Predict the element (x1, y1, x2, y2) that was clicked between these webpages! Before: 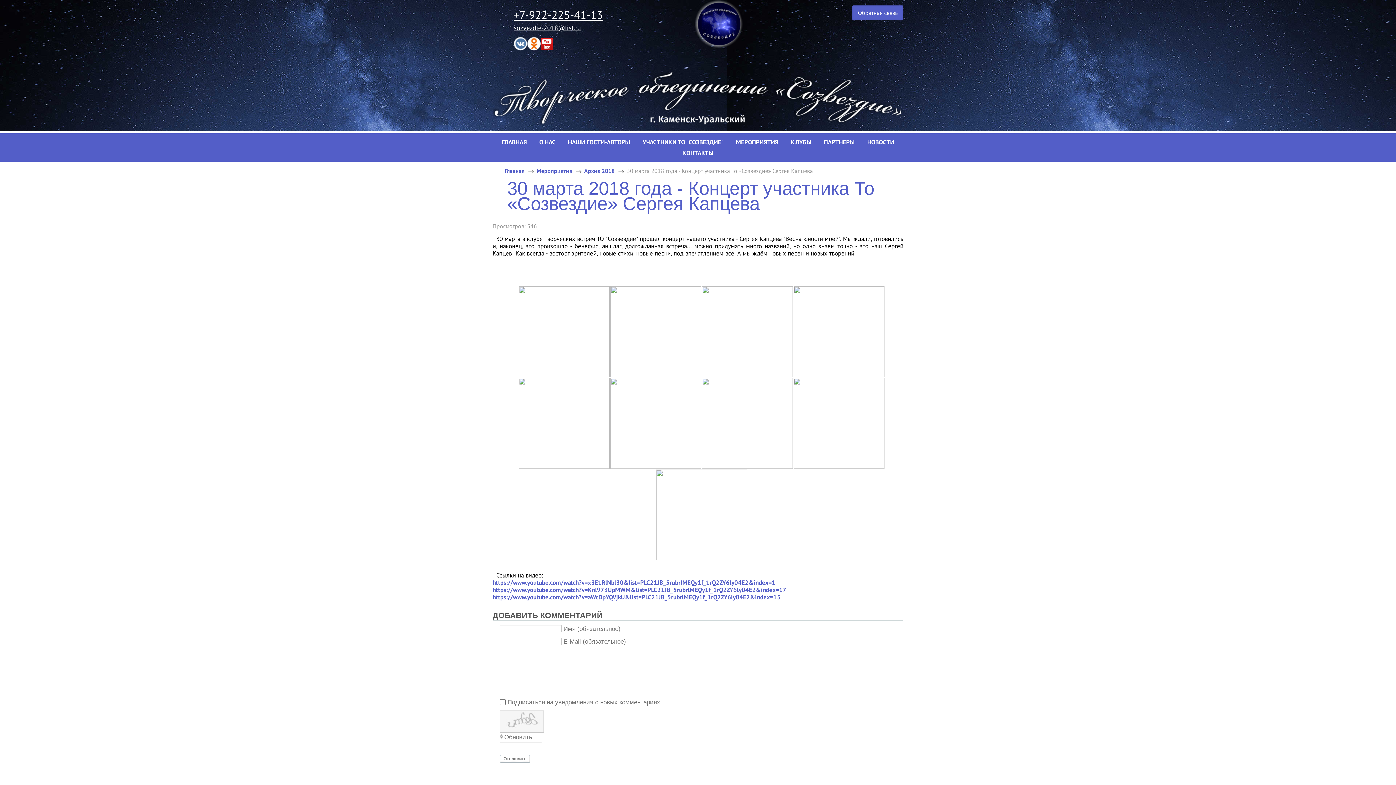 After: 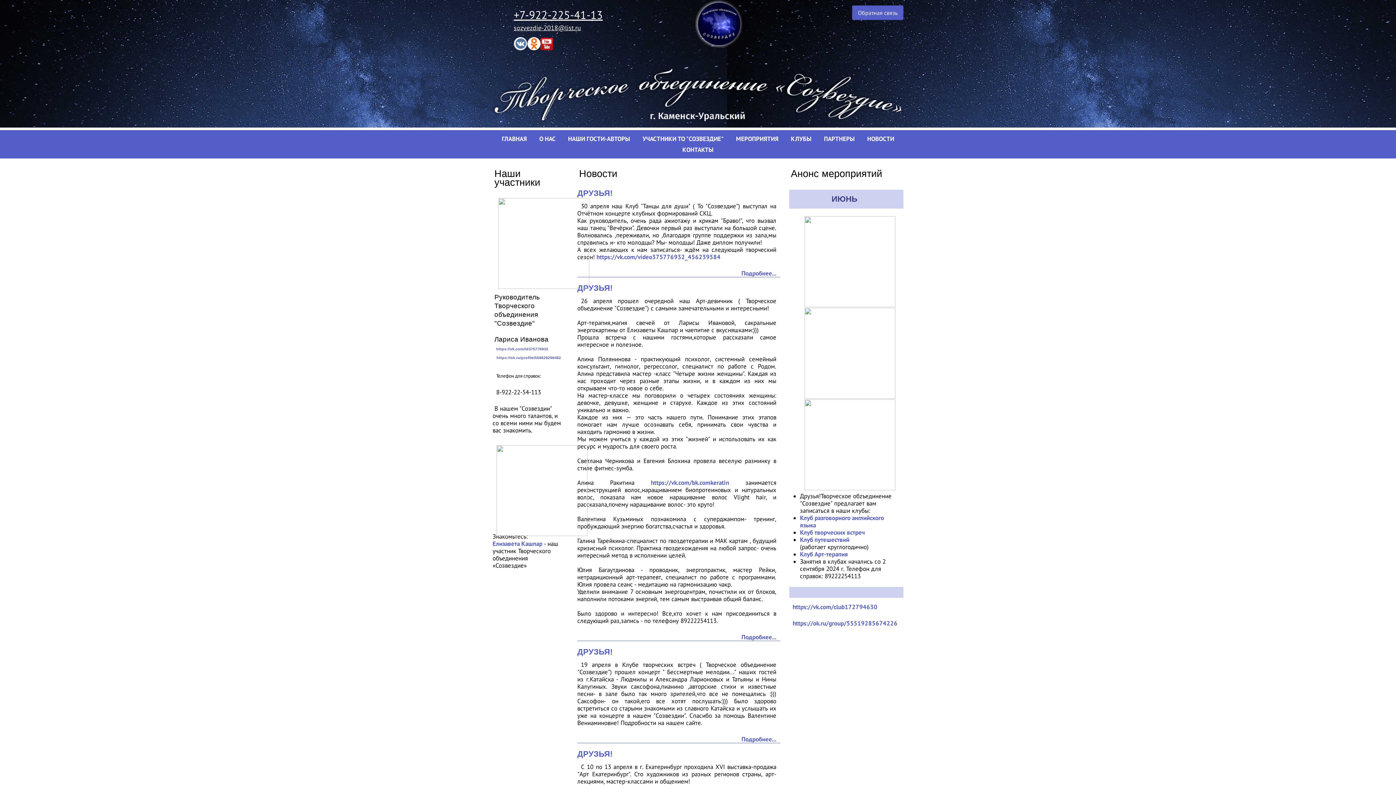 Action: label: Главная bbox: (505, 167, 524, 174)